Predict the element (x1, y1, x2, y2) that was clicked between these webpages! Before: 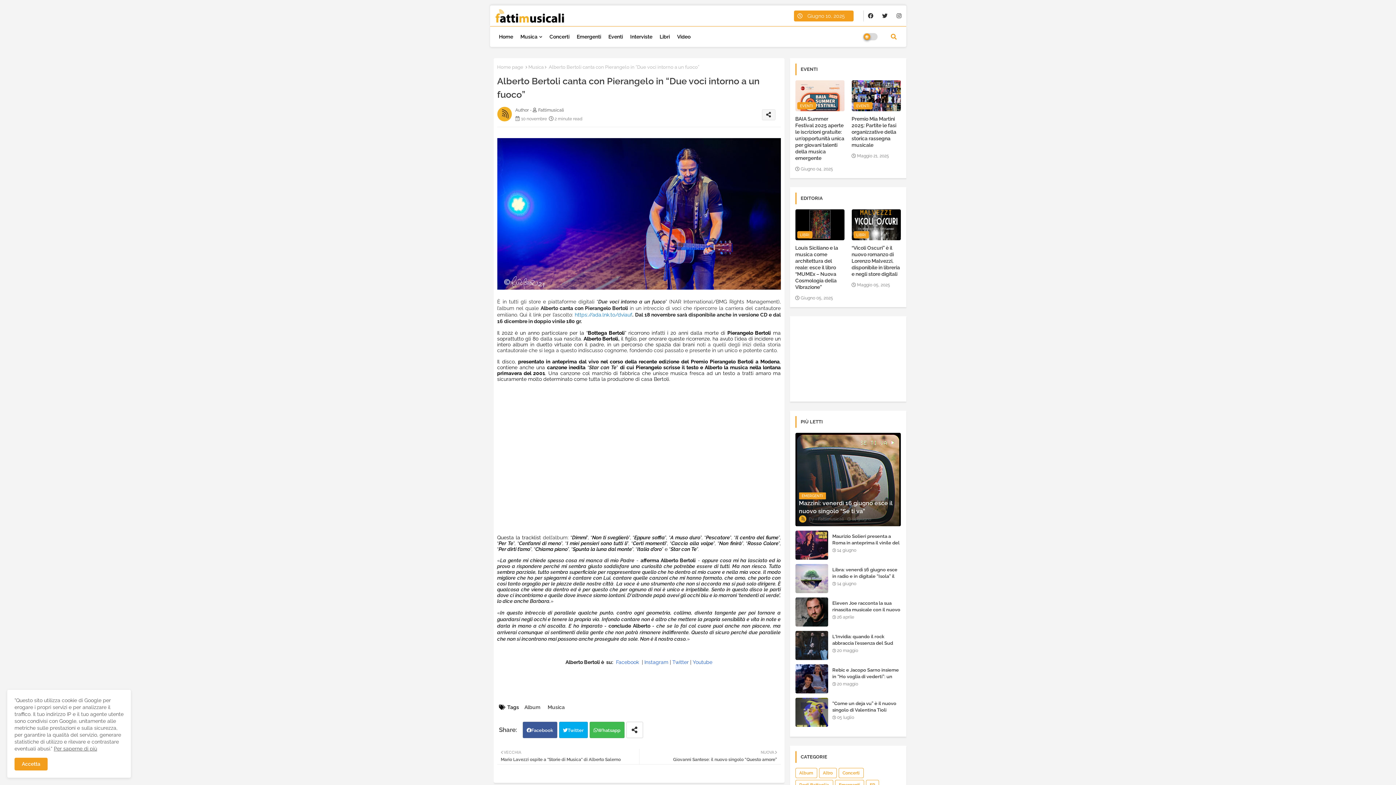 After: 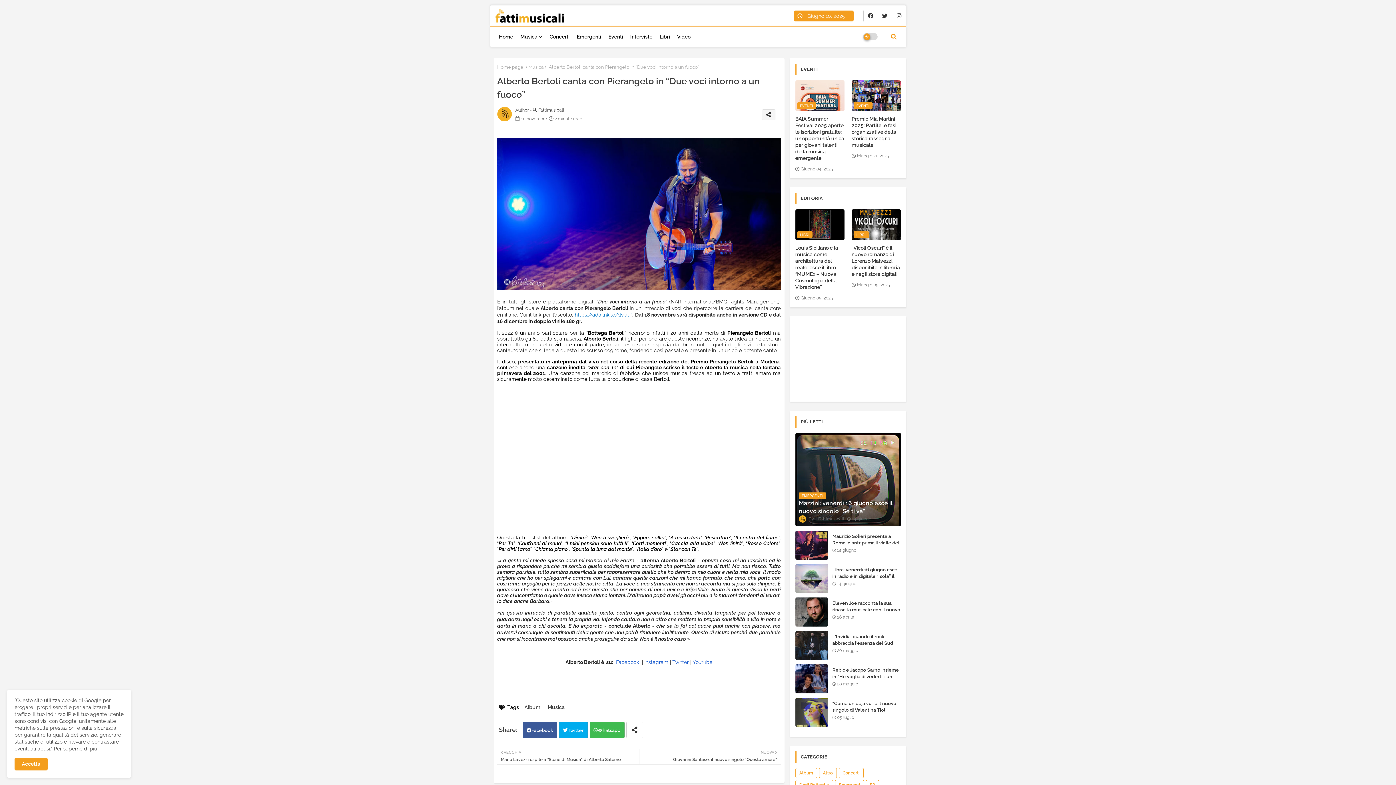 Action: label: https://ada.lnk.to/dviauf bbox: (574, 311, 632, 318)